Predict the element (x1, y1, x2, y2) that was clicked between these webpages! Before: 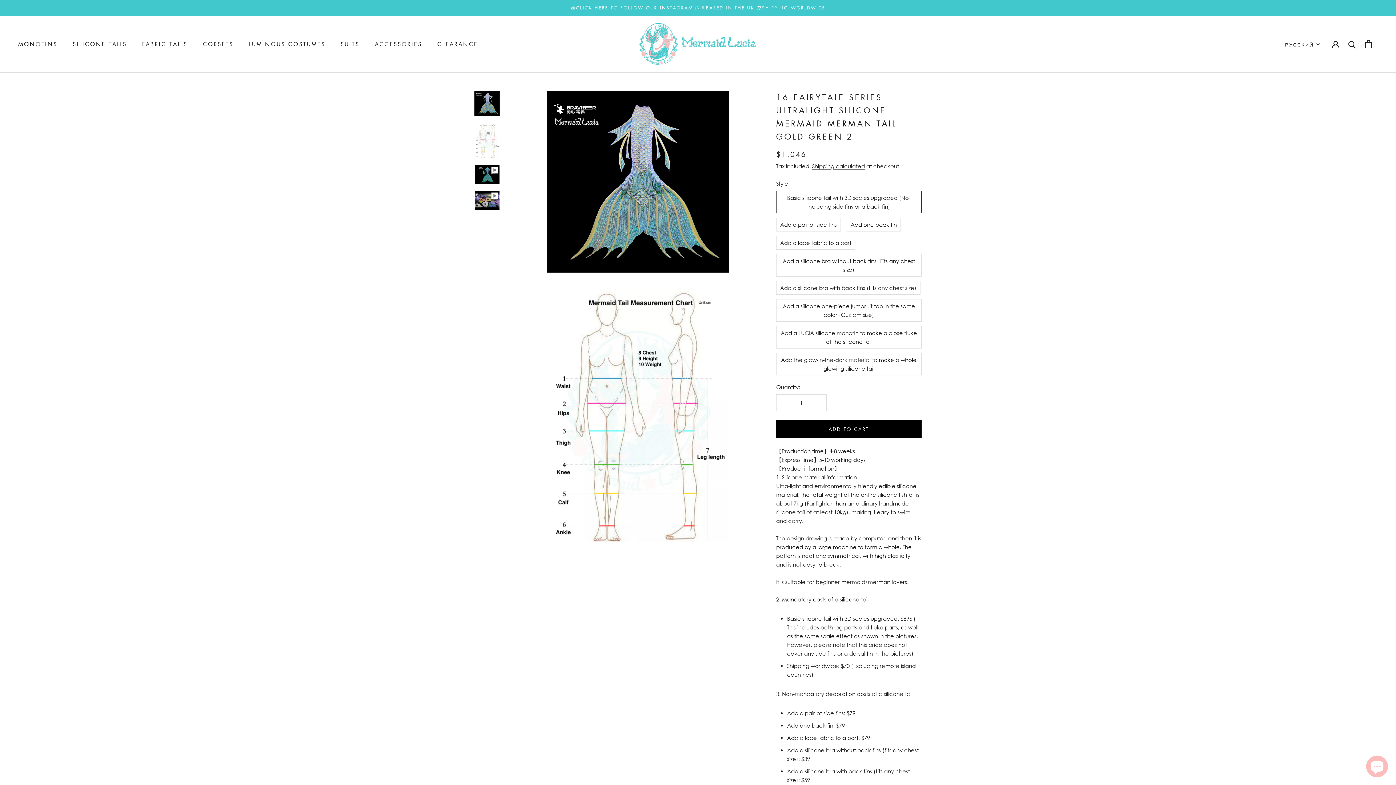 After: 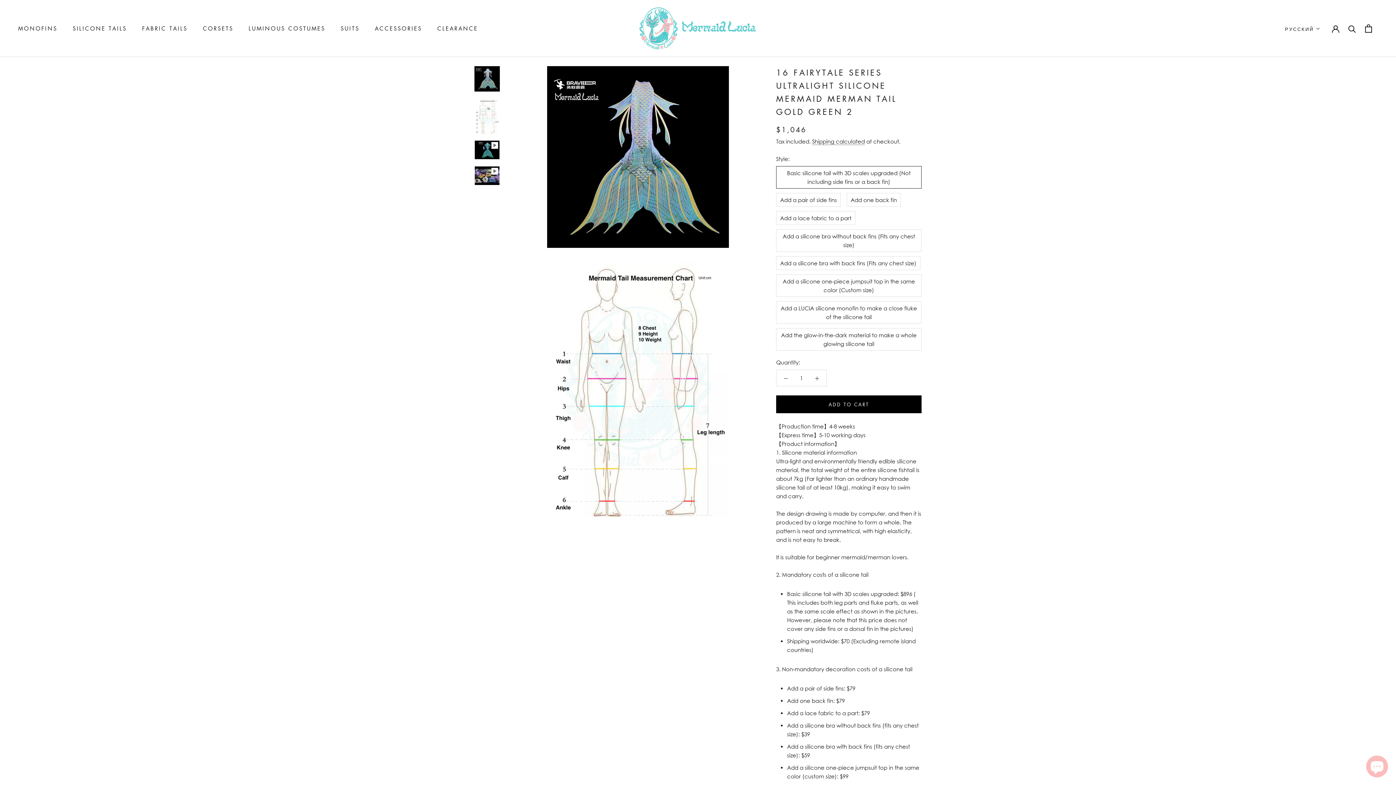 Action: bbox: (474, 90, 500, 116)